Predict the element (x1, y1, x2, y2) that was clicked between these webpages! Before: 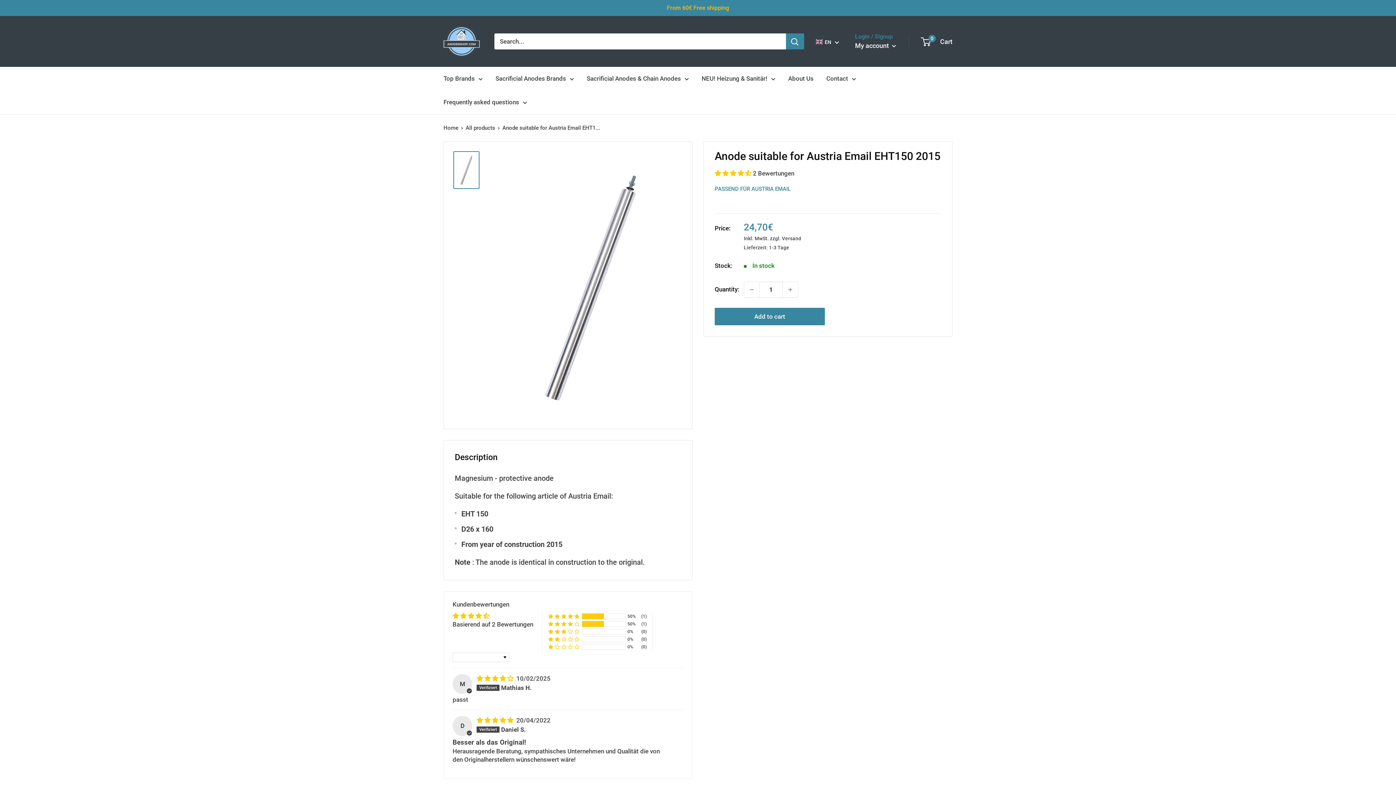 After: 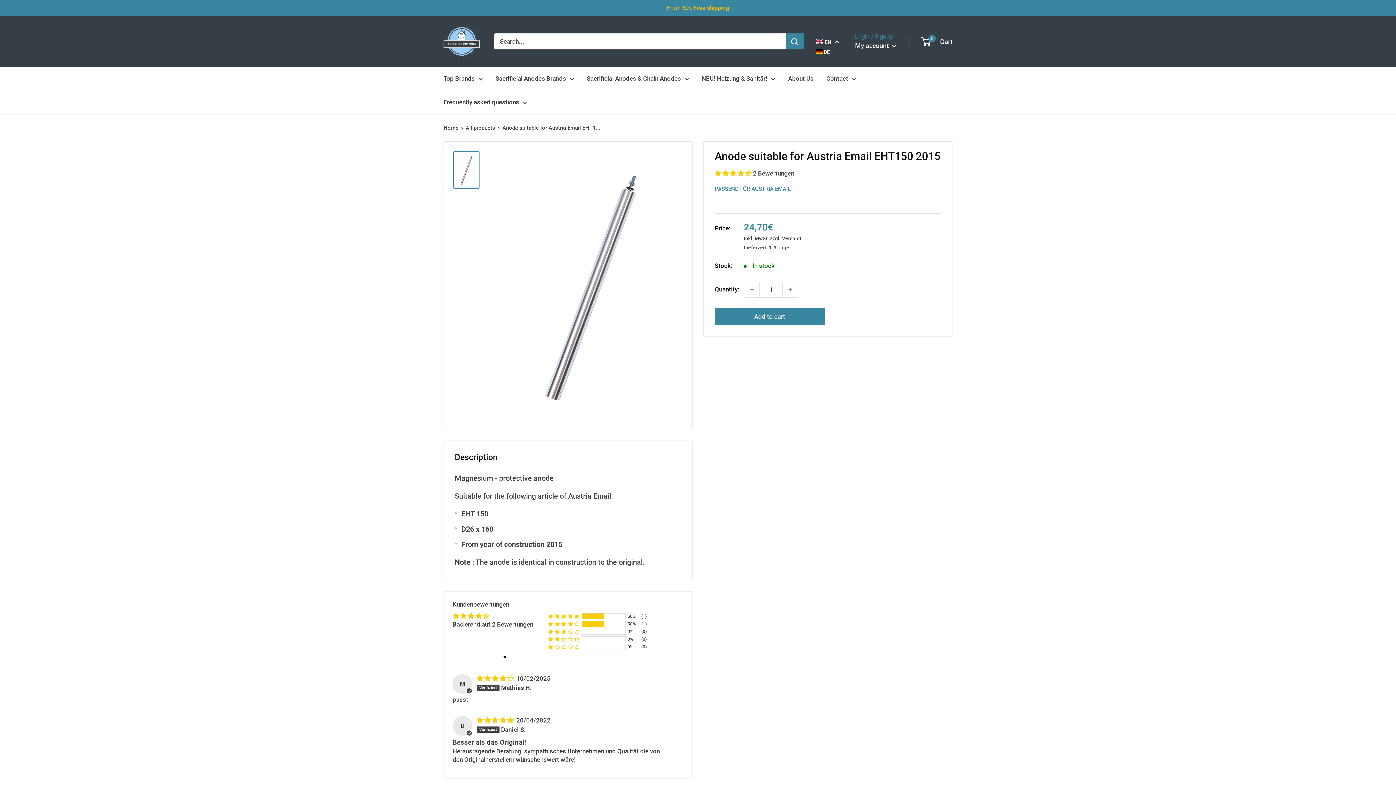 Action: label: EN  bbox: (815, 36, 840, 46)